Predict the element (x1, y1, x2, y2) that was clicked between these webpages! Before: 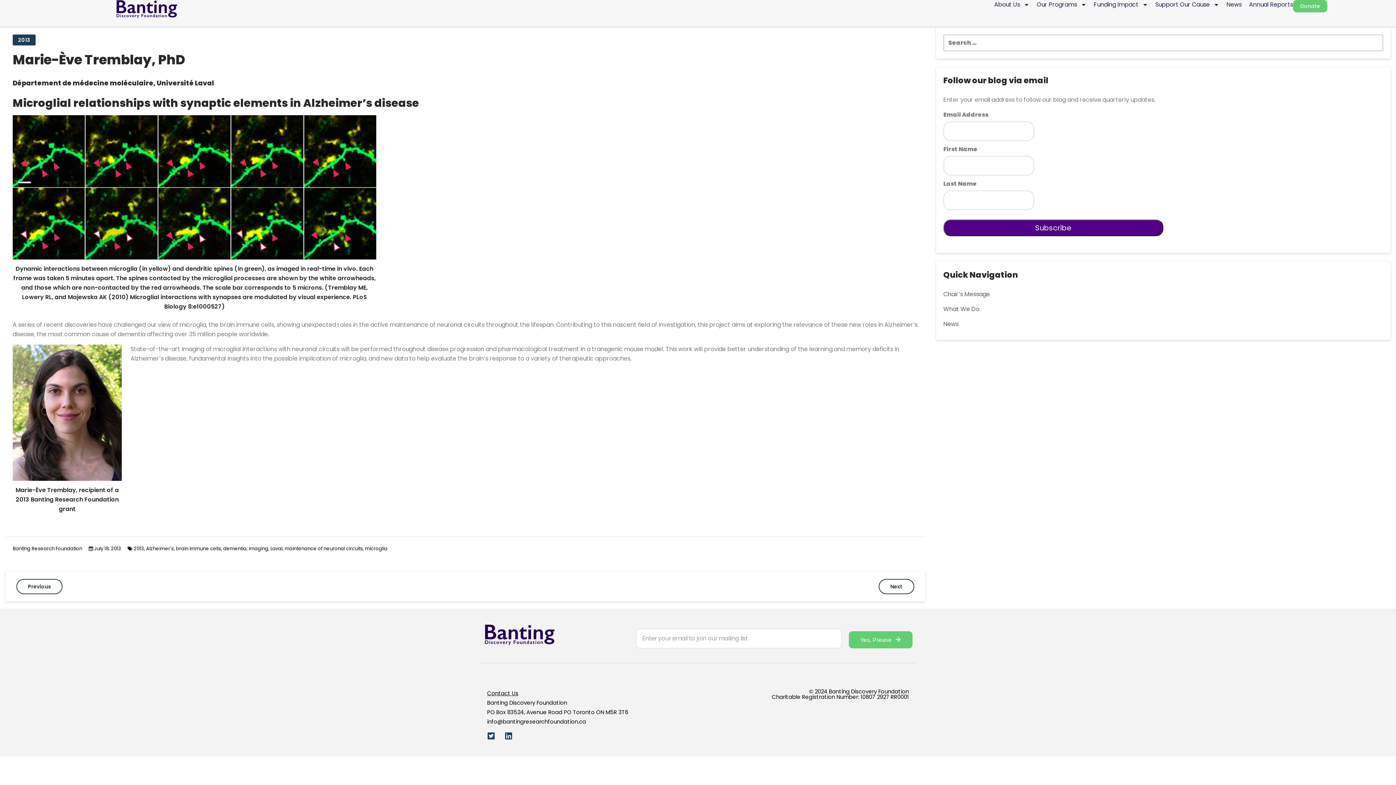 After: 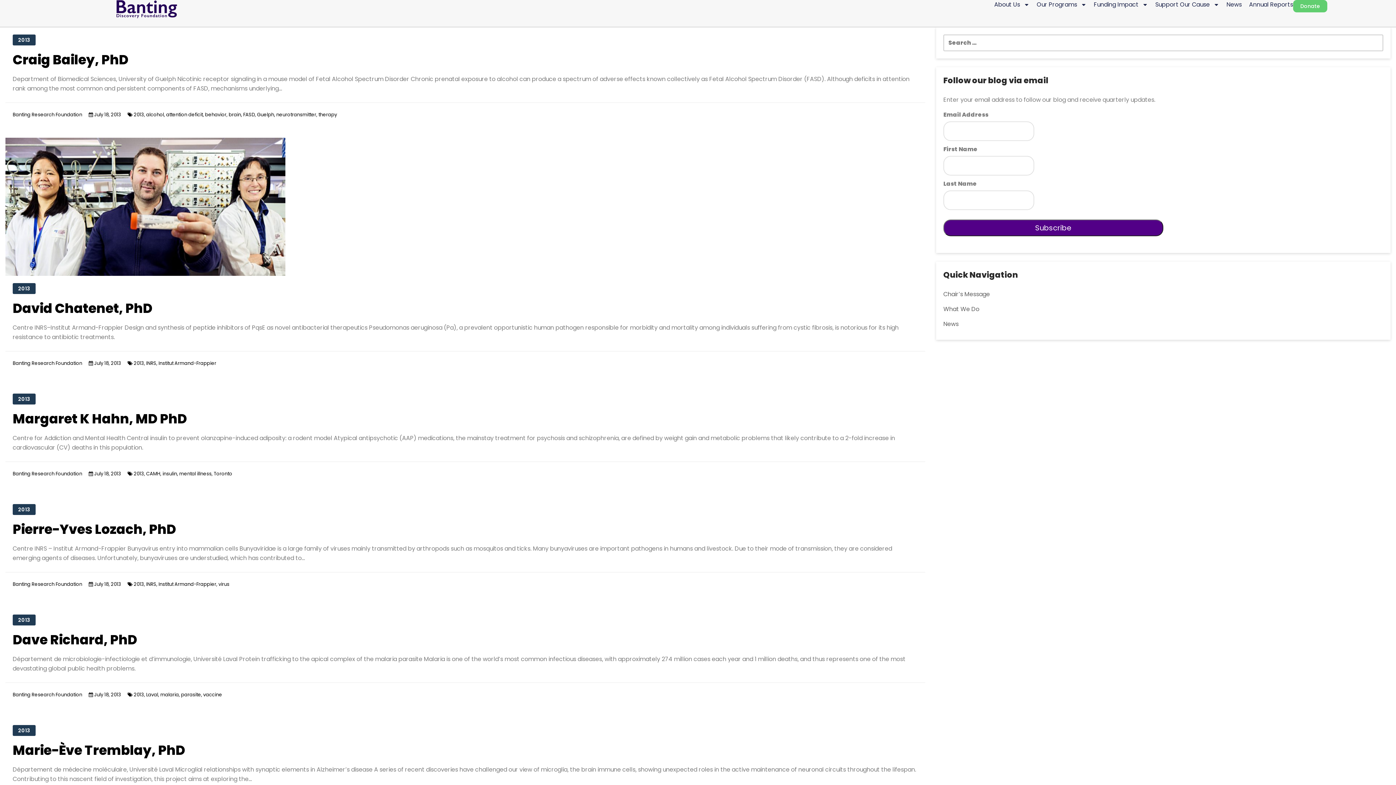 Action: bbox: (133, 545, 144, 552) label: 2013